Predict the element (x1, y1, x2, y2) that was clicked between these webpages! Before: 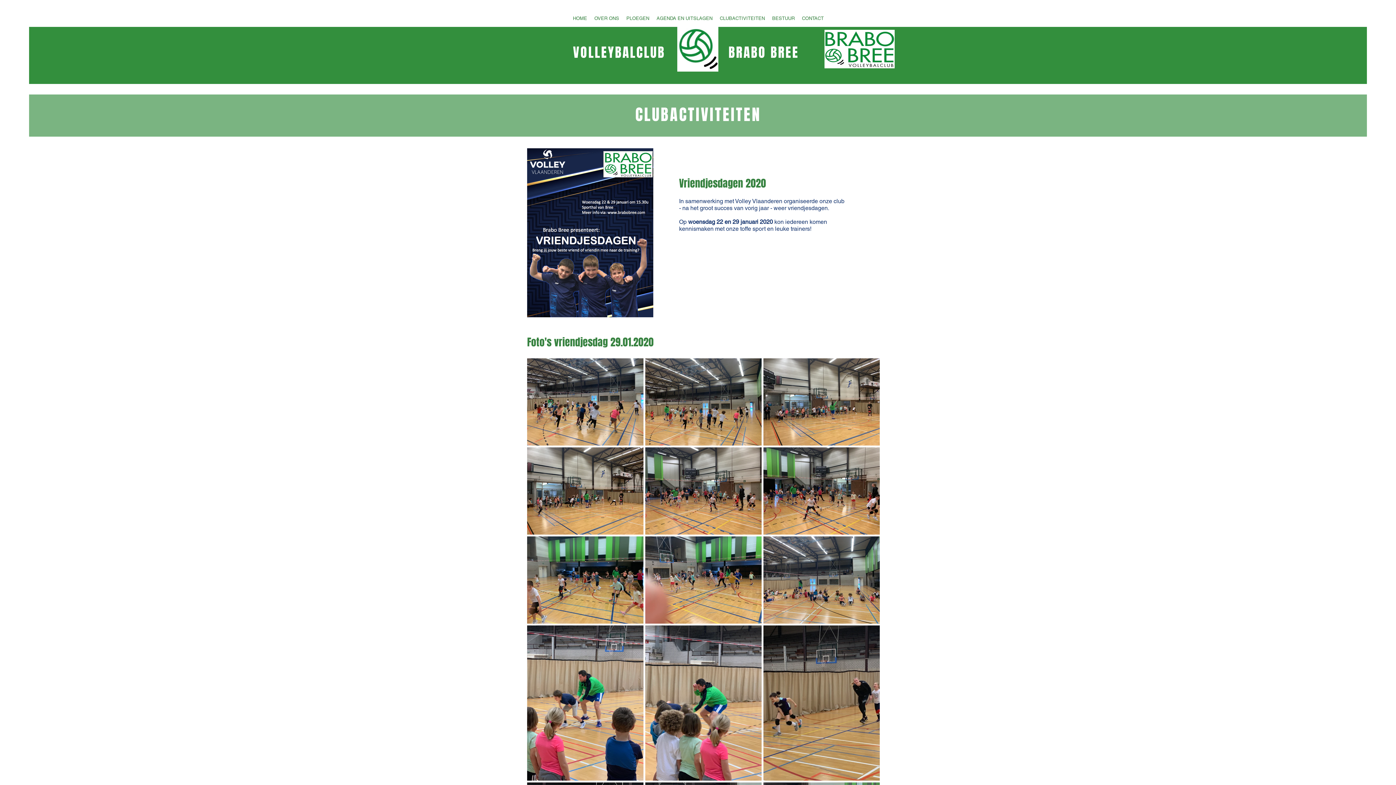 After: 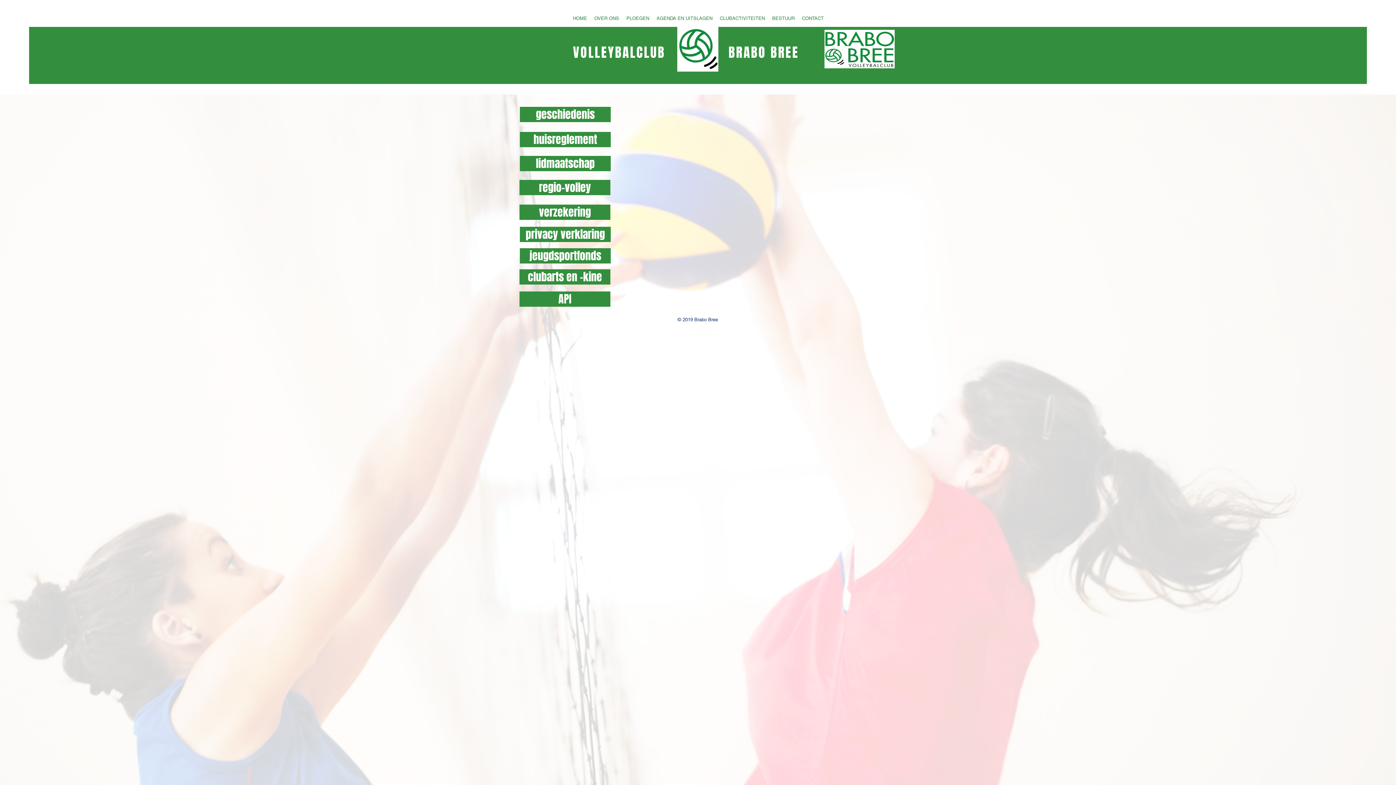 Action: label: OVER ONS bbox: (590, 9, 622, 26)